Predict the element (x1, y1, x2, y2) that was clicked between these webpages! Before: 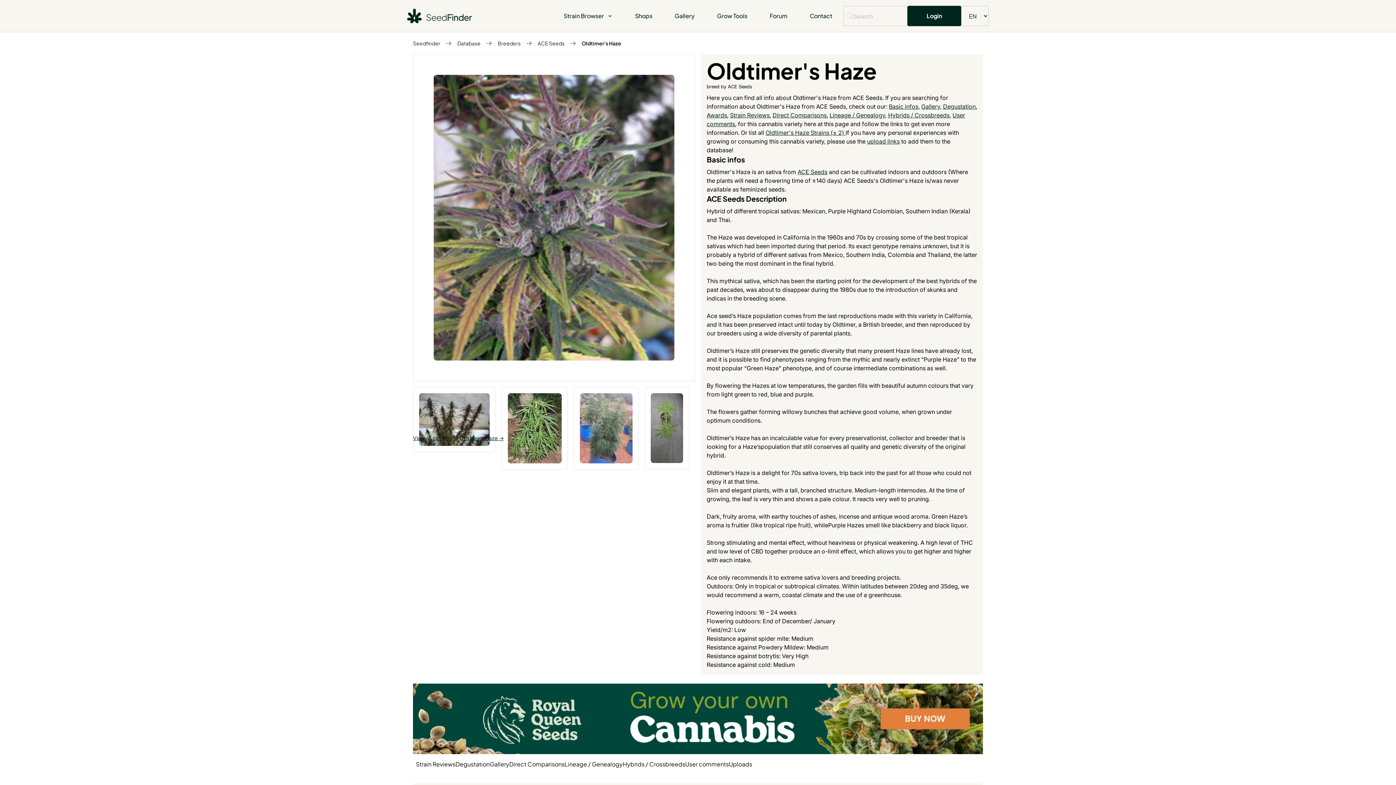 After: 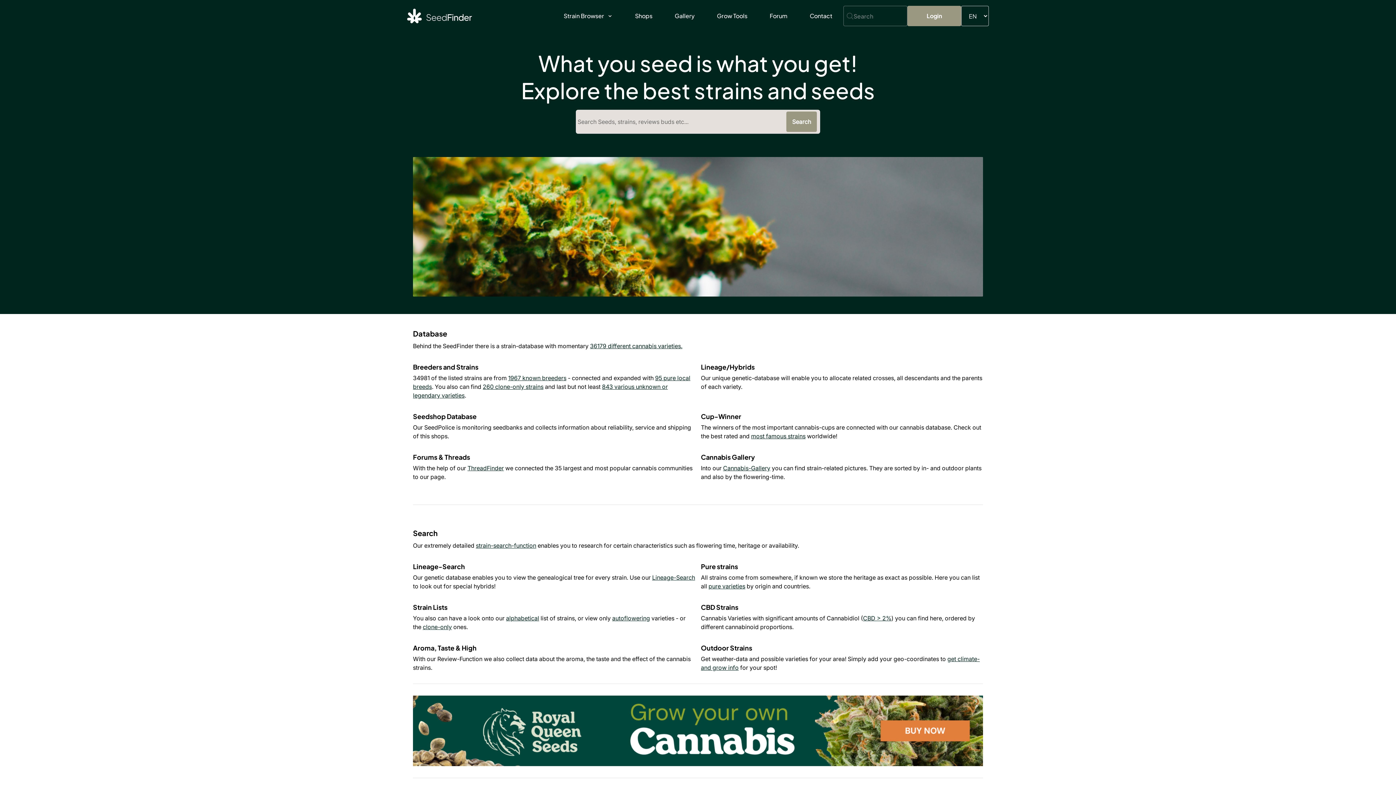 Action: bbox: (413, 39, 440, 46) label: Seedfinder